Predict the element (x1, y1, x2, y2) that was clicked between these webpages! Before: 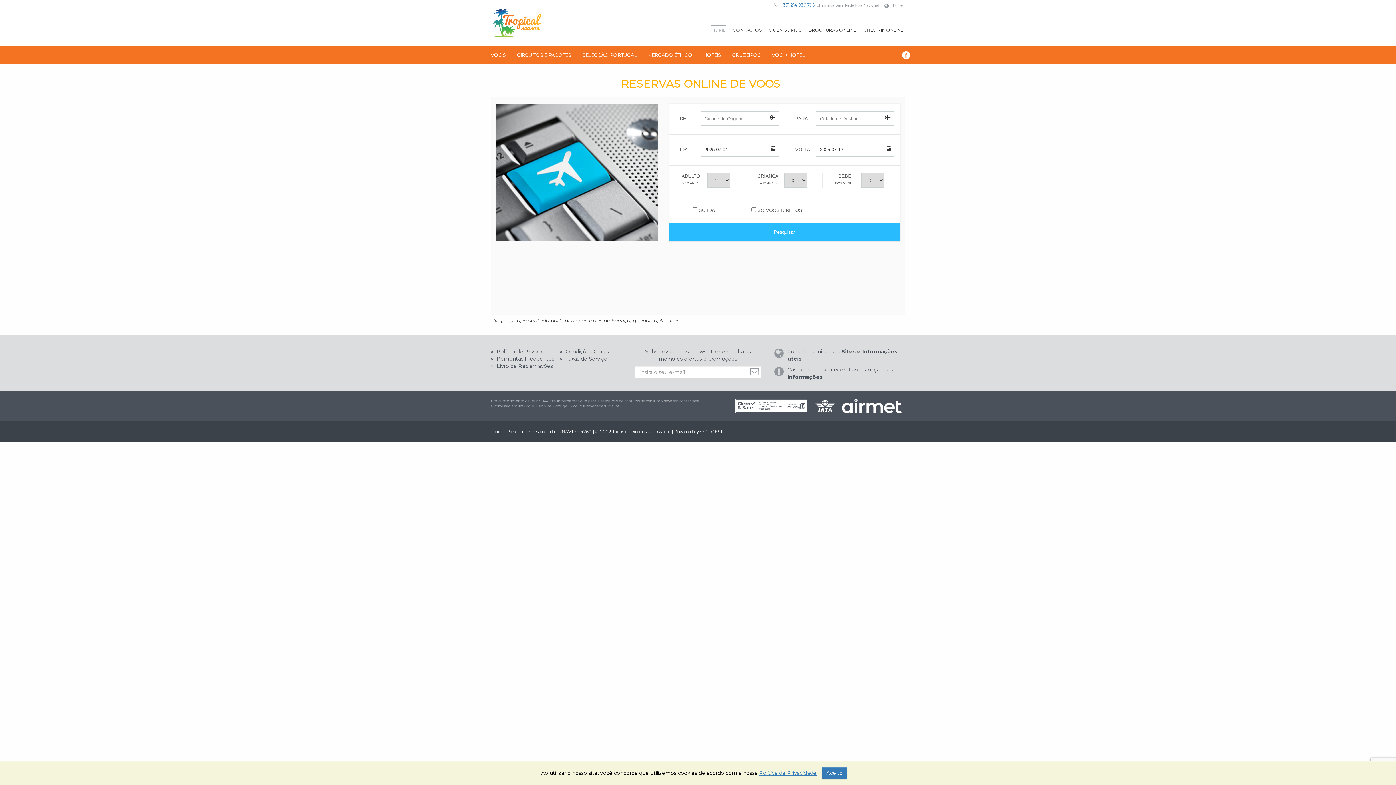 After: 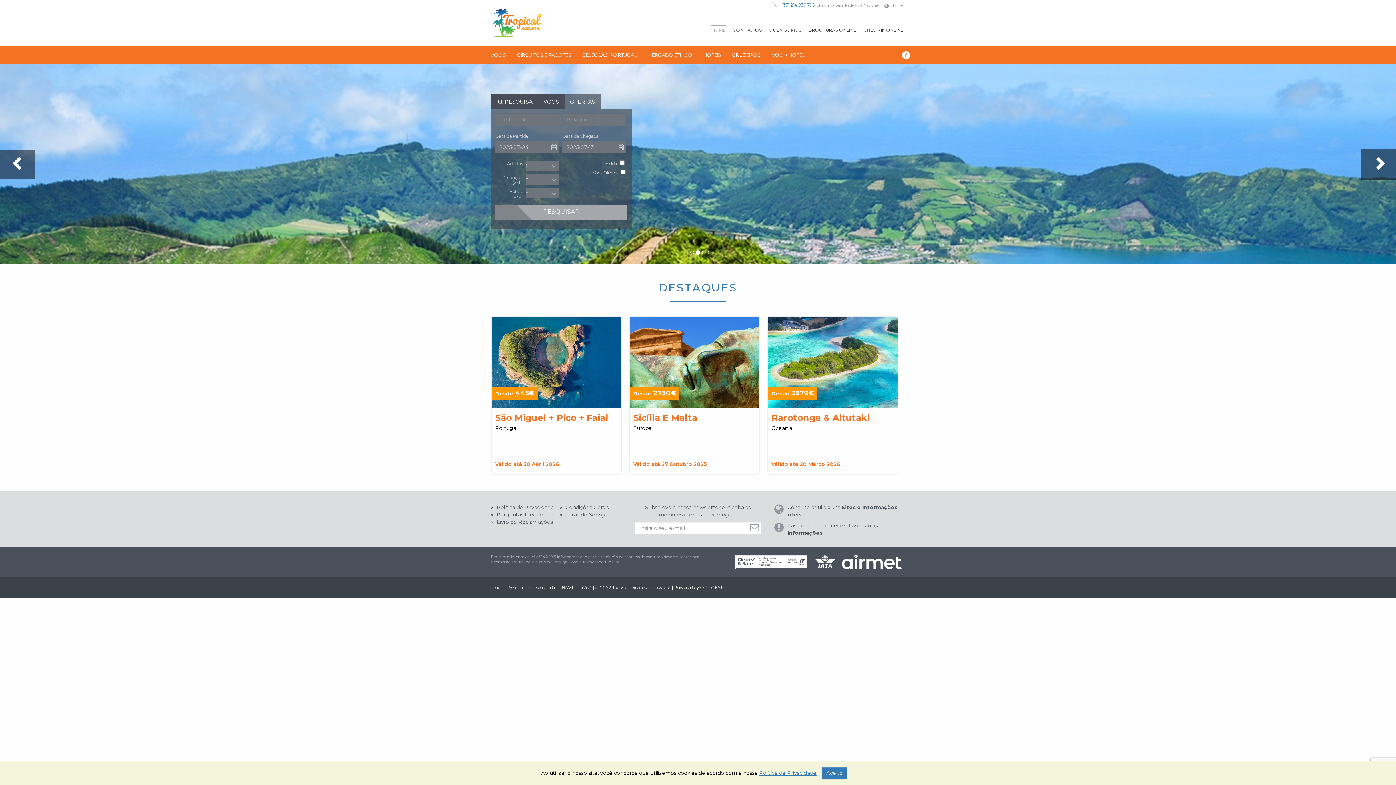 Action: bbox: (711, 25, 725, 32) label: HOME